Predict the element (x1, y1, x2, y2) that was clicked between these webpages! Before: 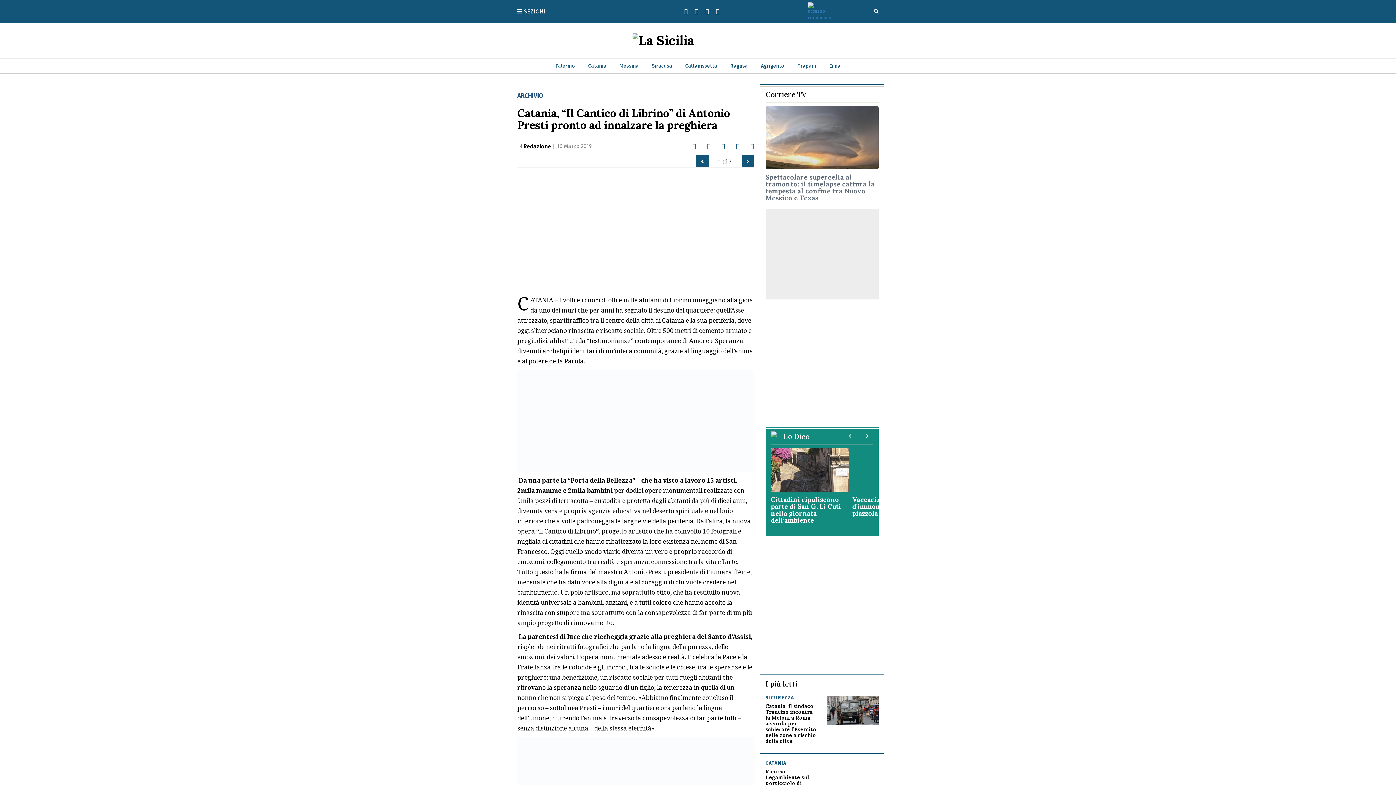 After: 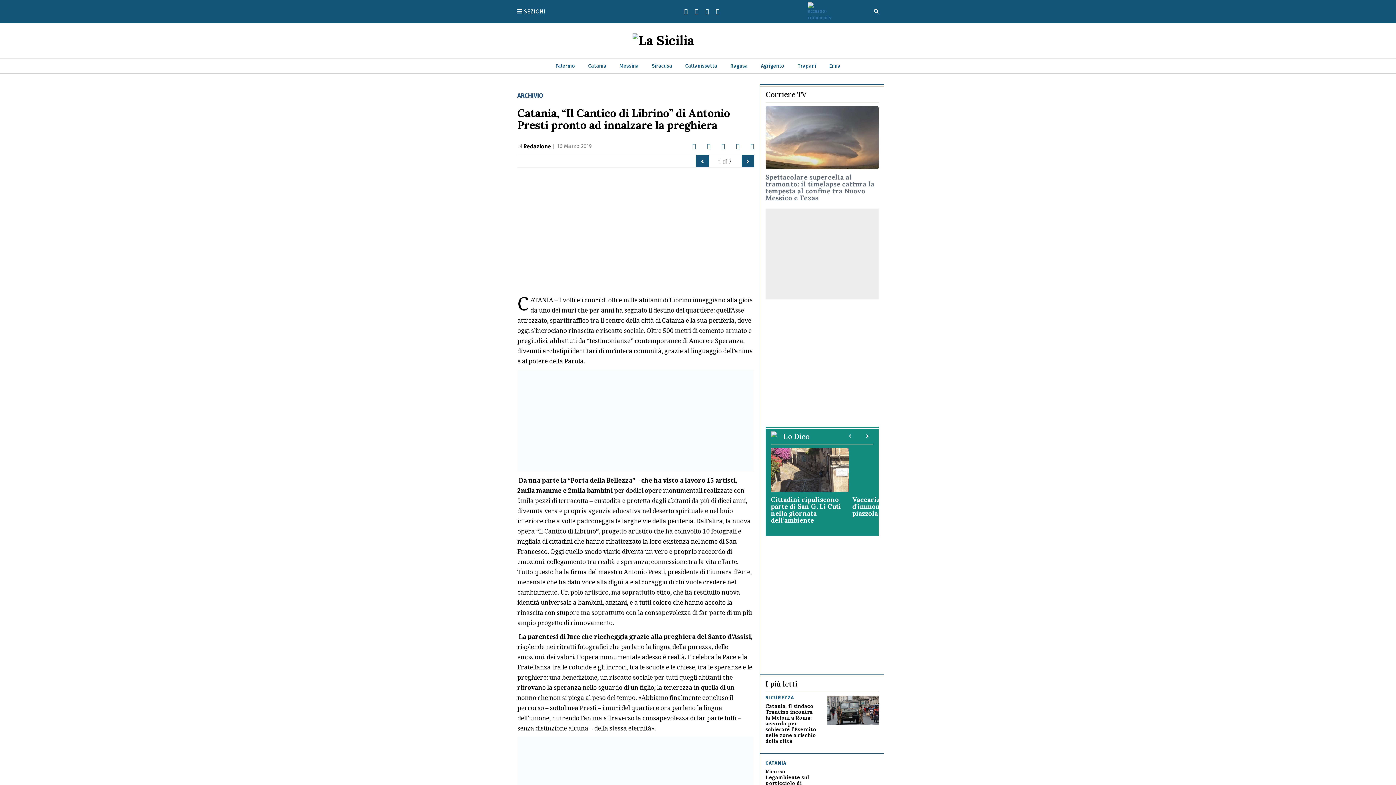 Action: bbox: (736, 143, 739, 149)